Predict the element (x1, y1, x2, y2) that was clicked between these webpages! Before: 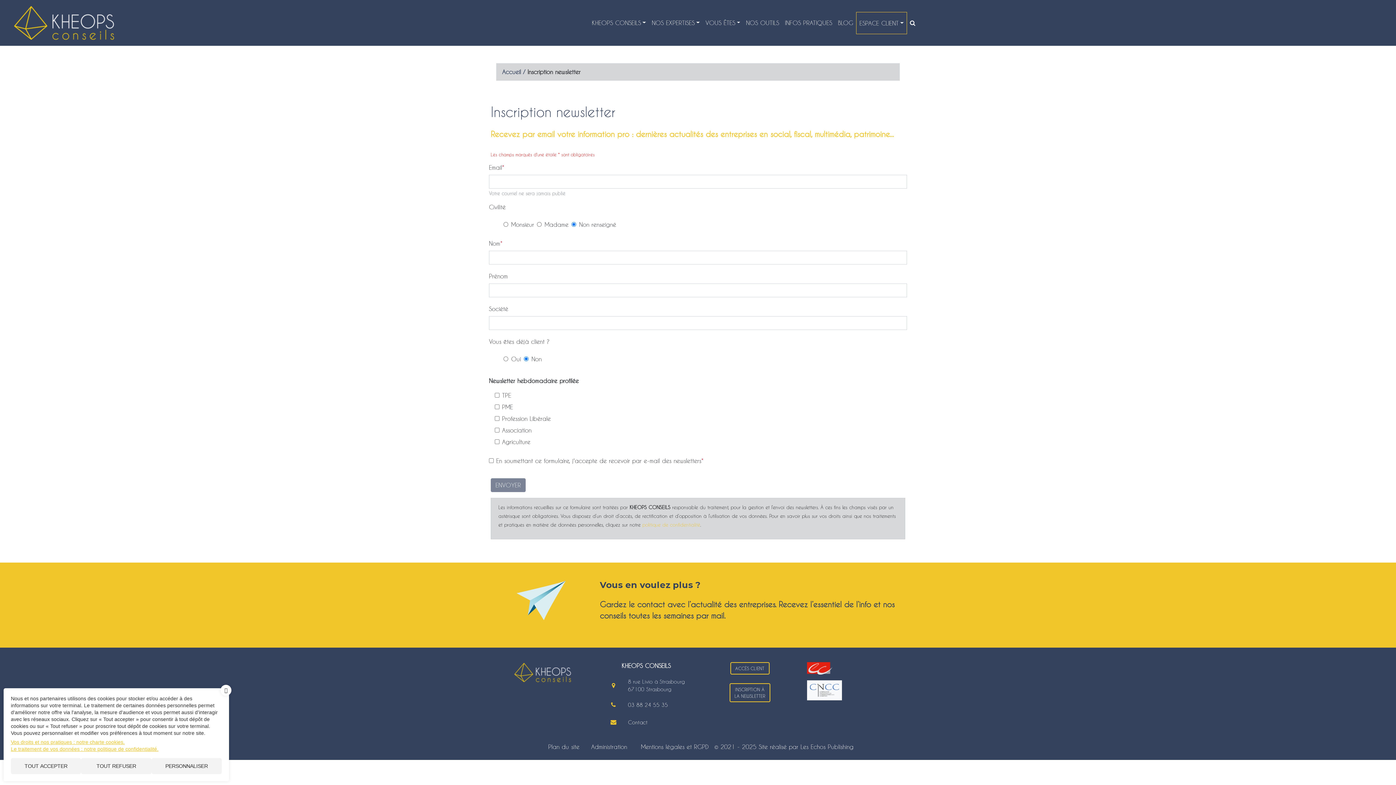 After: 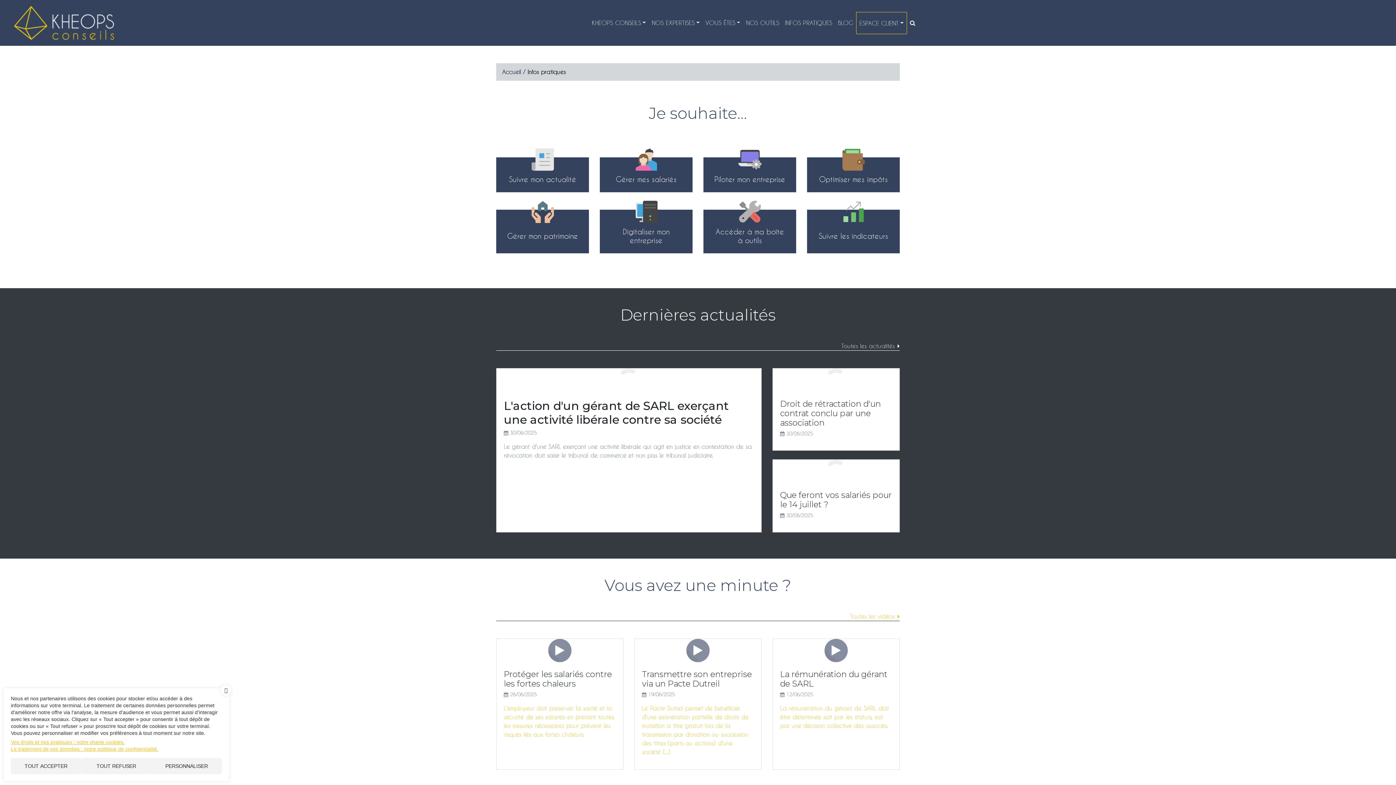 Action: label: INFOS PRATIQUES bbox: (782, 17, 835, 27)